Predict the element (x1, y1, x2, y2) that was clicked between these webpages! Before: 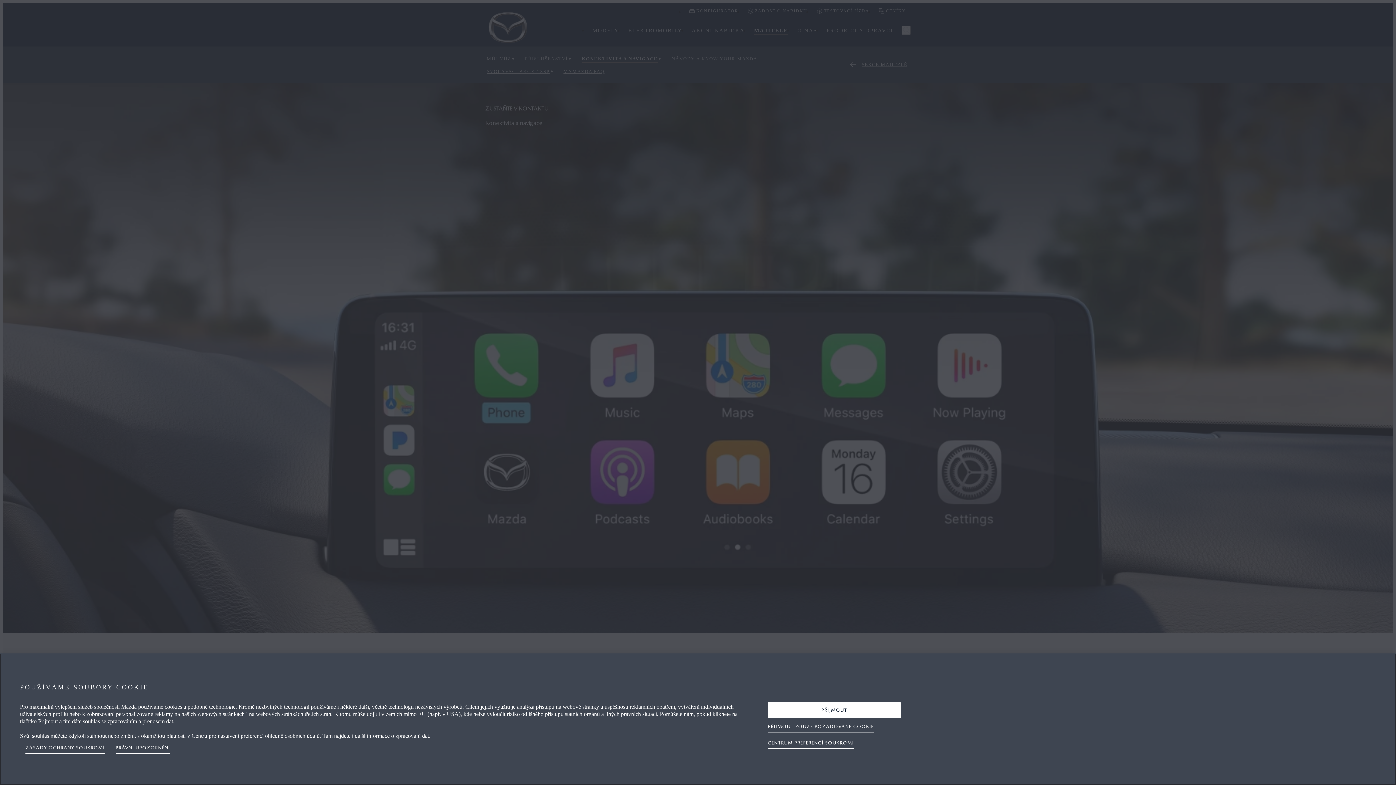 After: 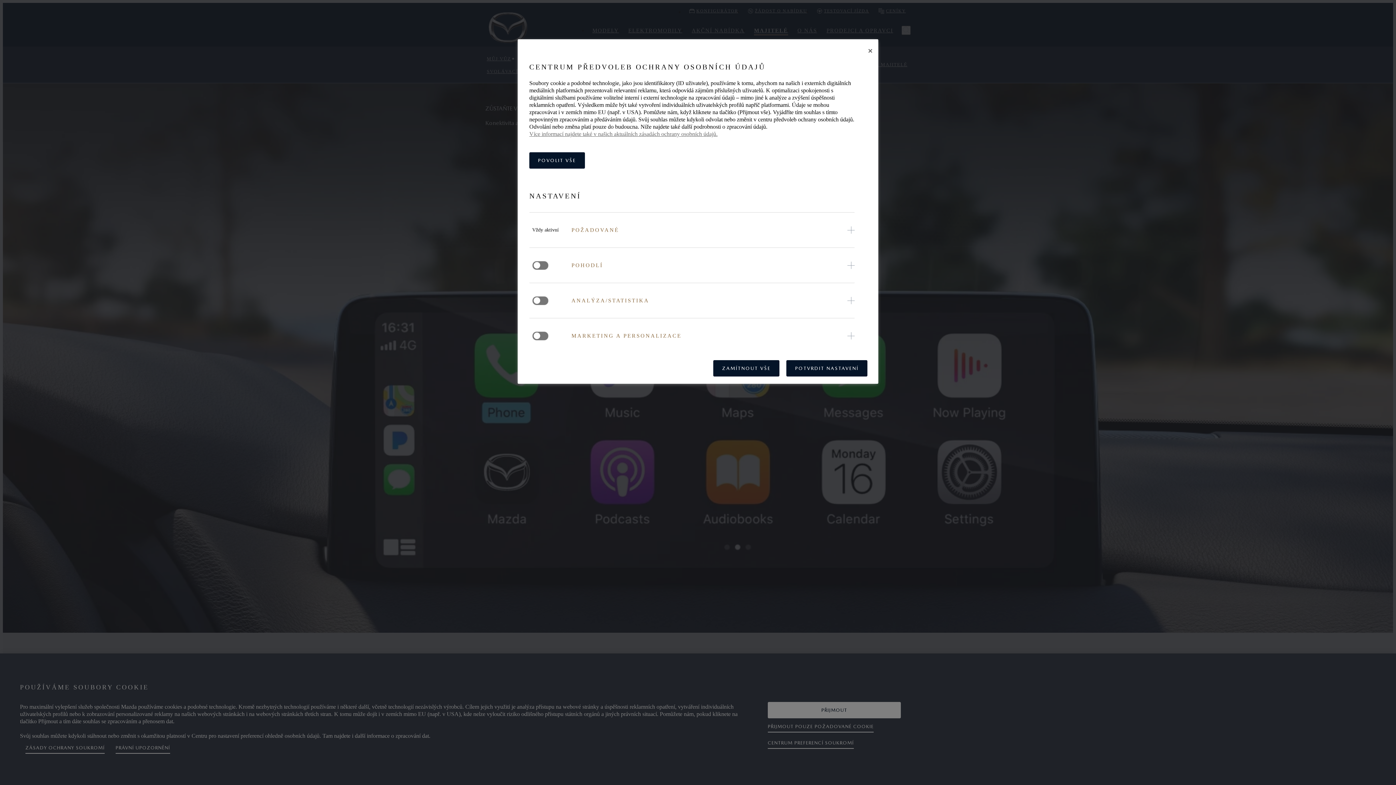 Action: bbox: (768, 735, 854, 751) label: CENTRUM PREFERENCÍ SOUKROMÍ